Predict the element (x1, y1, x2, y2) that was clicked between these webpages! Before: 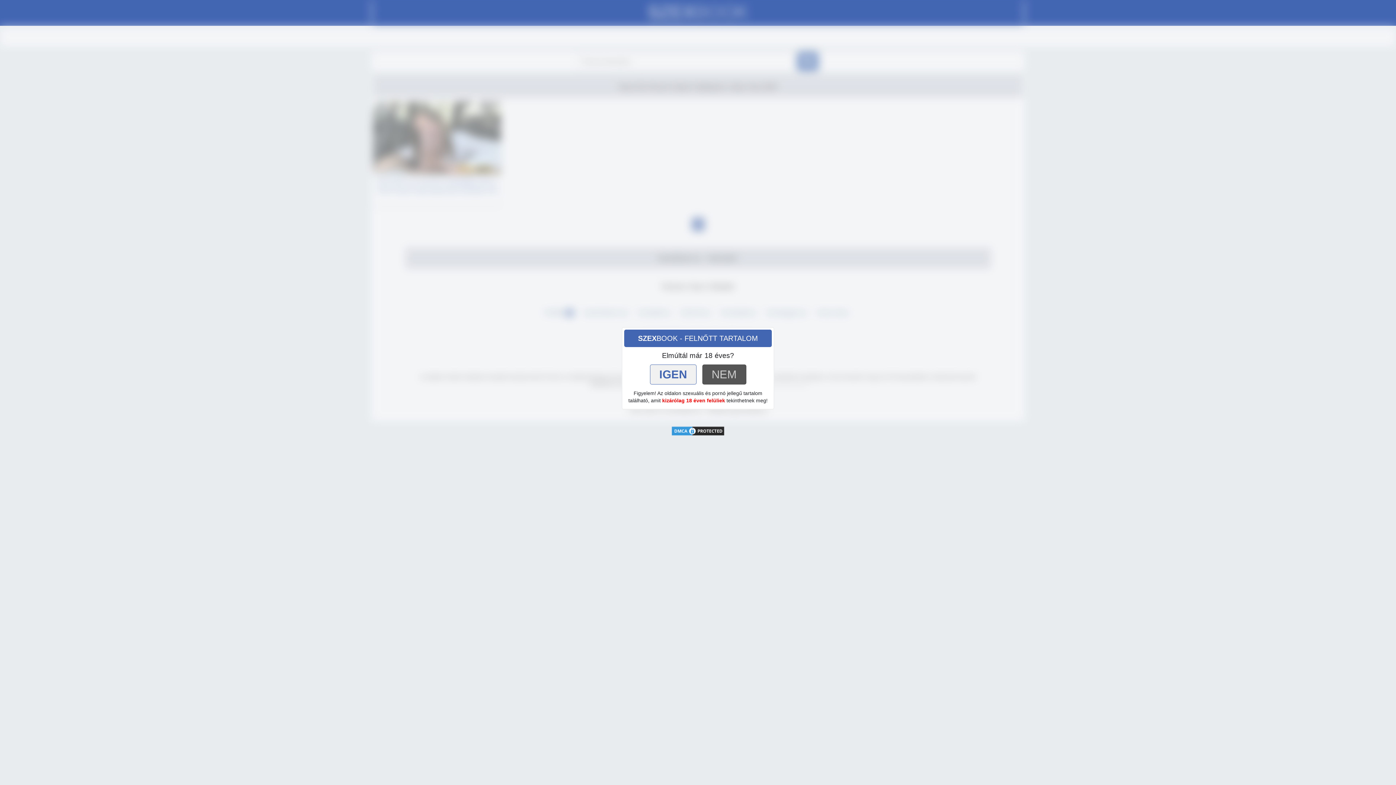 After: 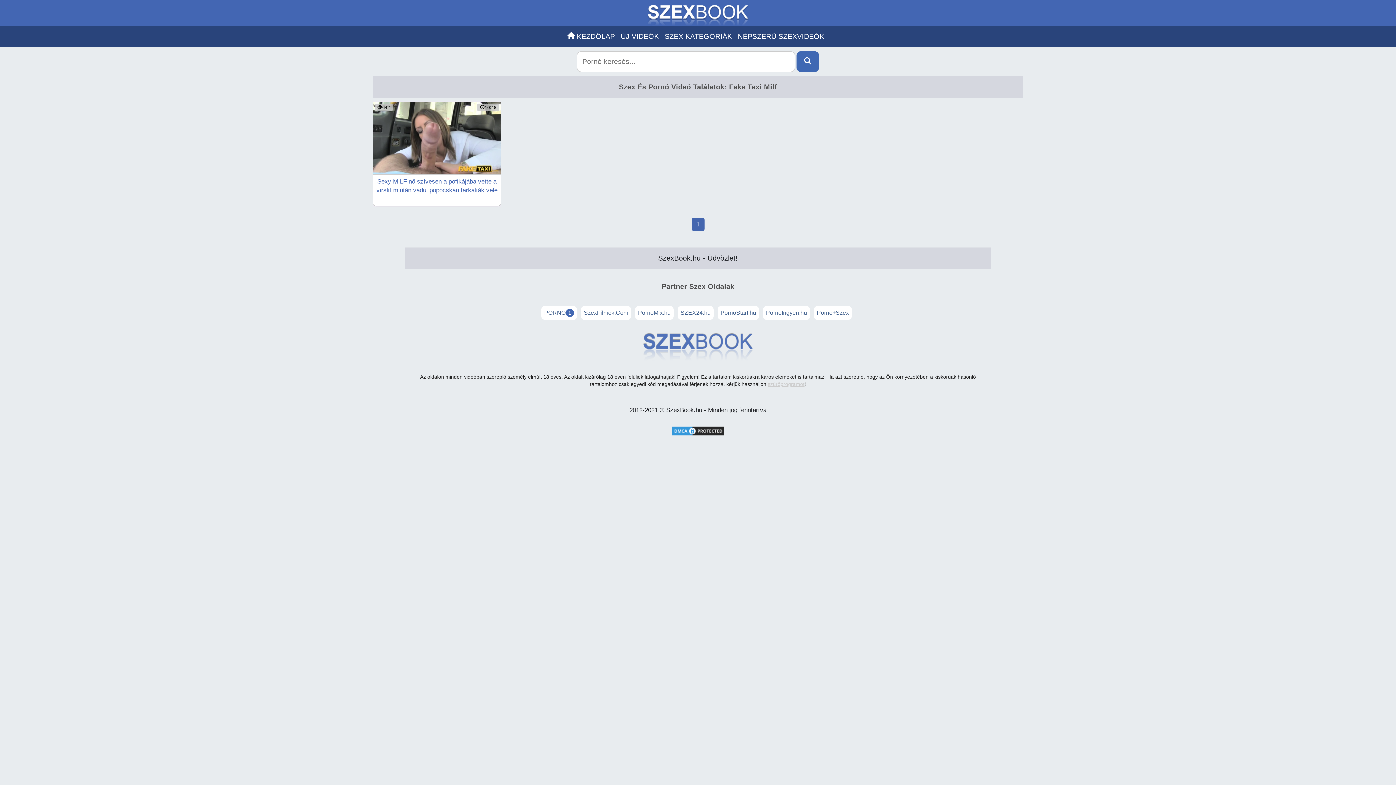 Action: bbox: (650, 364, 696, 384) label: IGEN